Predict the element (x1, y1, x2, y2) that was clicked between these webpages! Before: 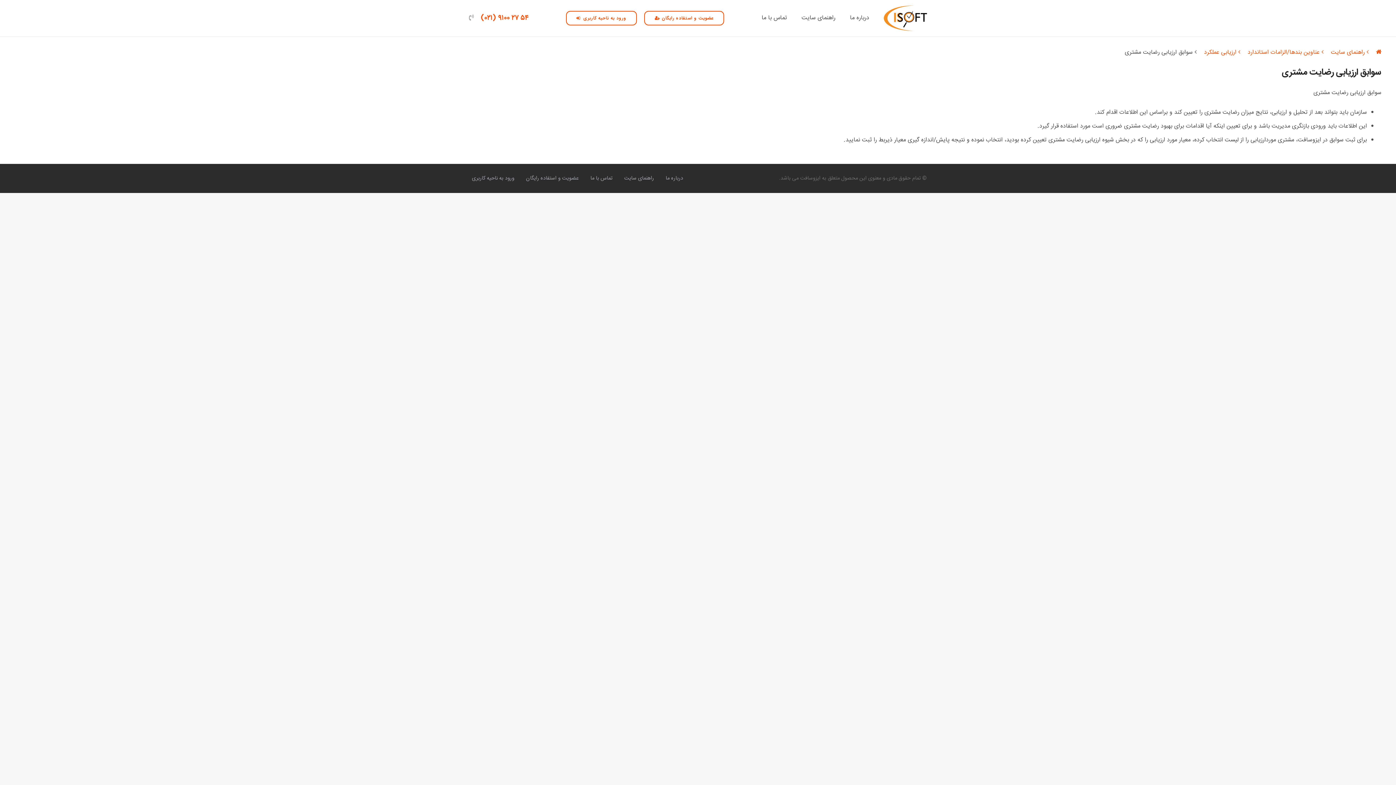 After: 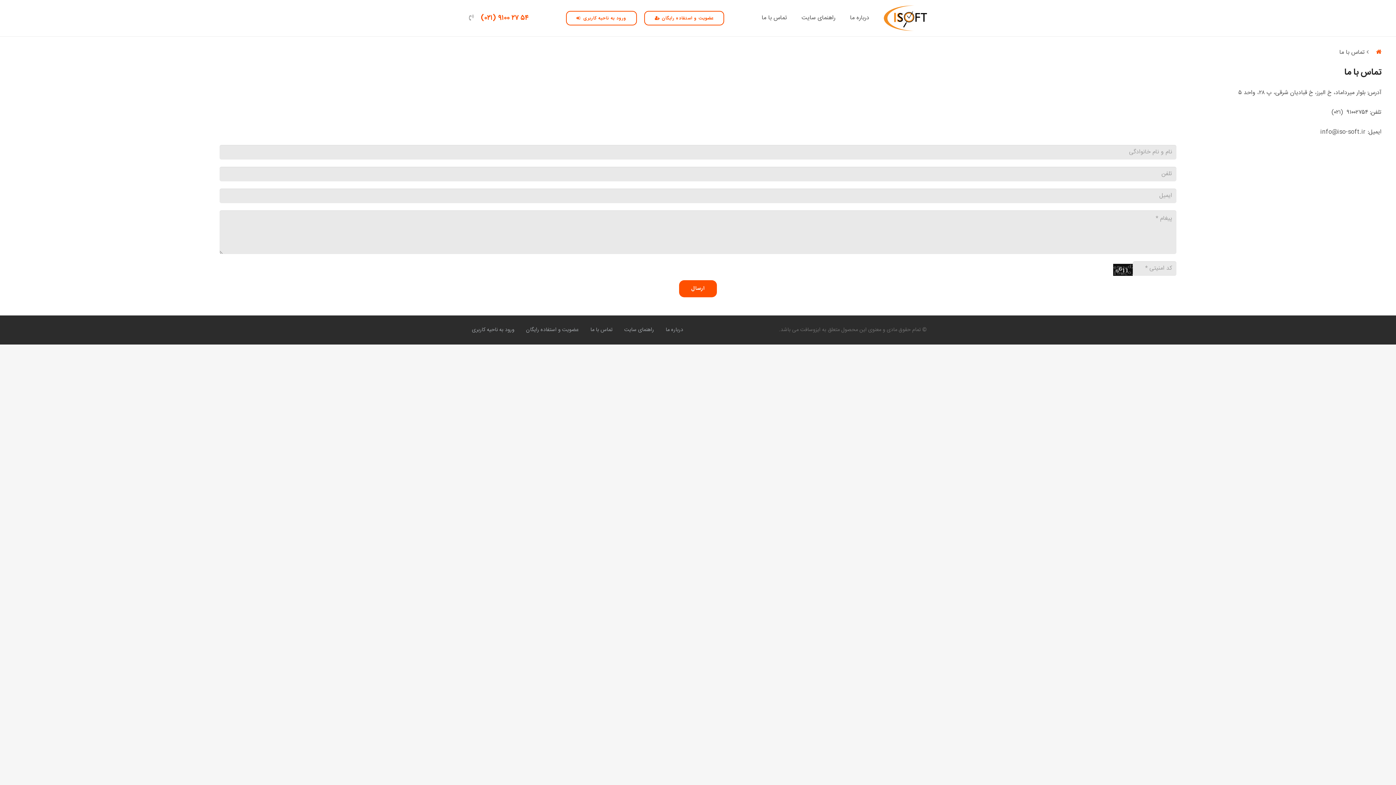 Action: bbox: (586, 174, 612, 182) label: تماس با ما   